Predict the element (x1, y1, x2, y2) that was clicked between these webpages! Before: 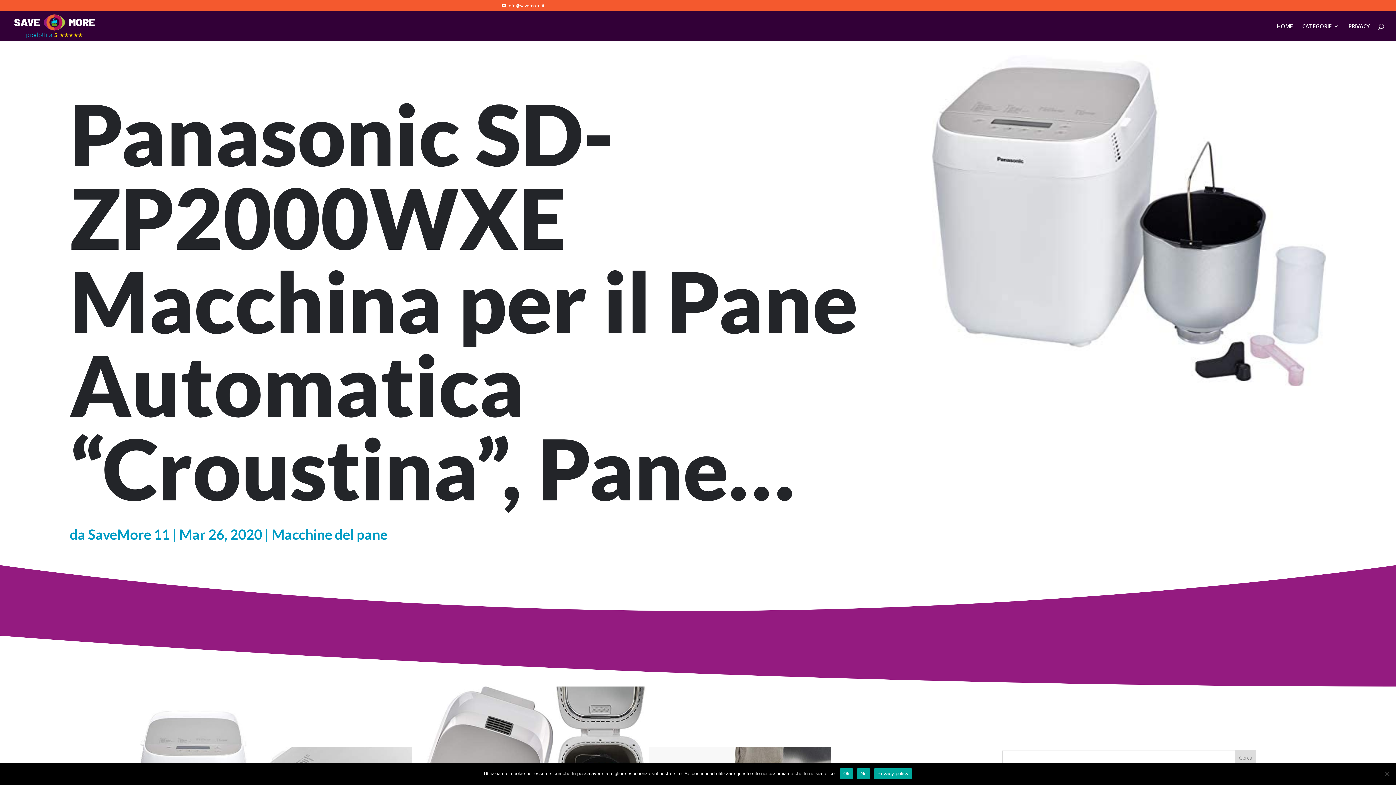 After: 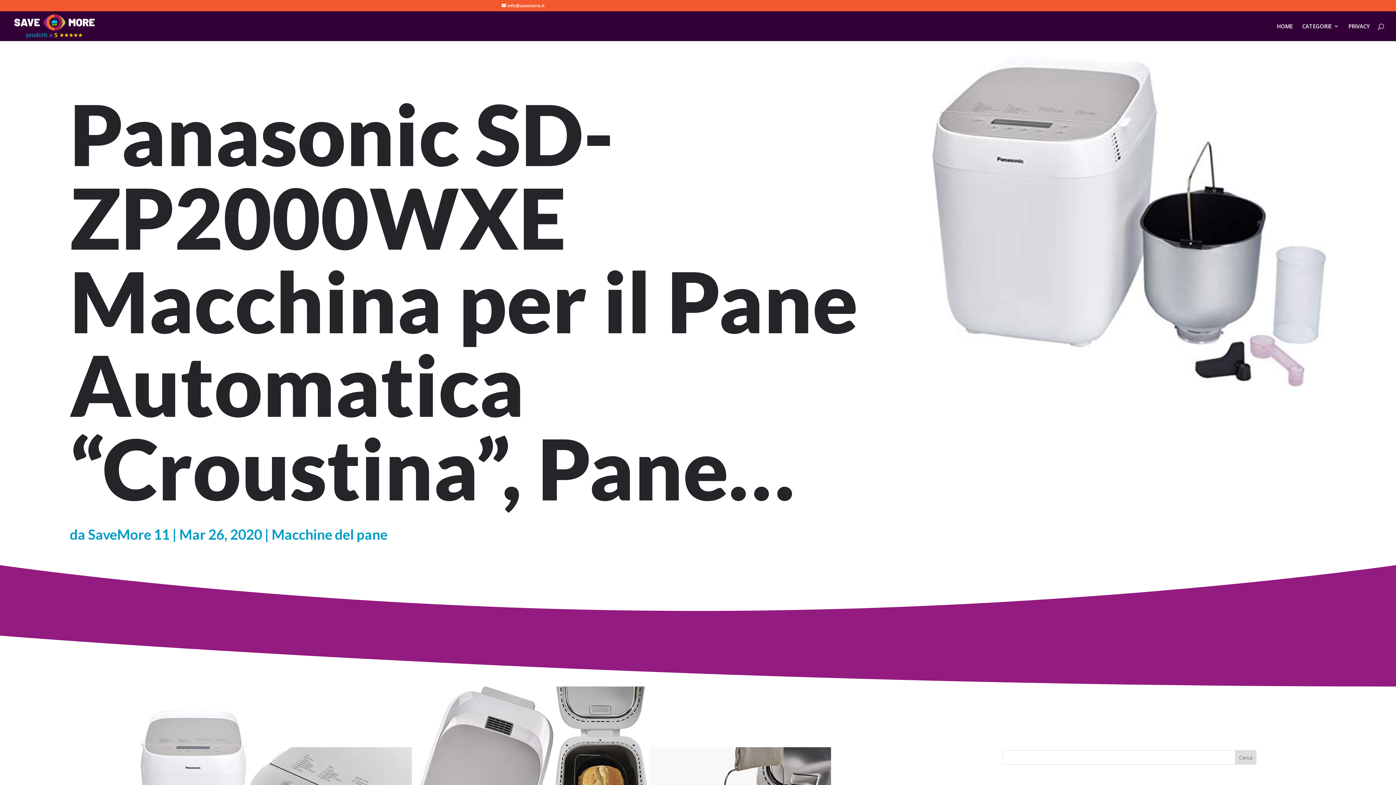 Action: bbox: (839, 768, 853, 779) label: Ok